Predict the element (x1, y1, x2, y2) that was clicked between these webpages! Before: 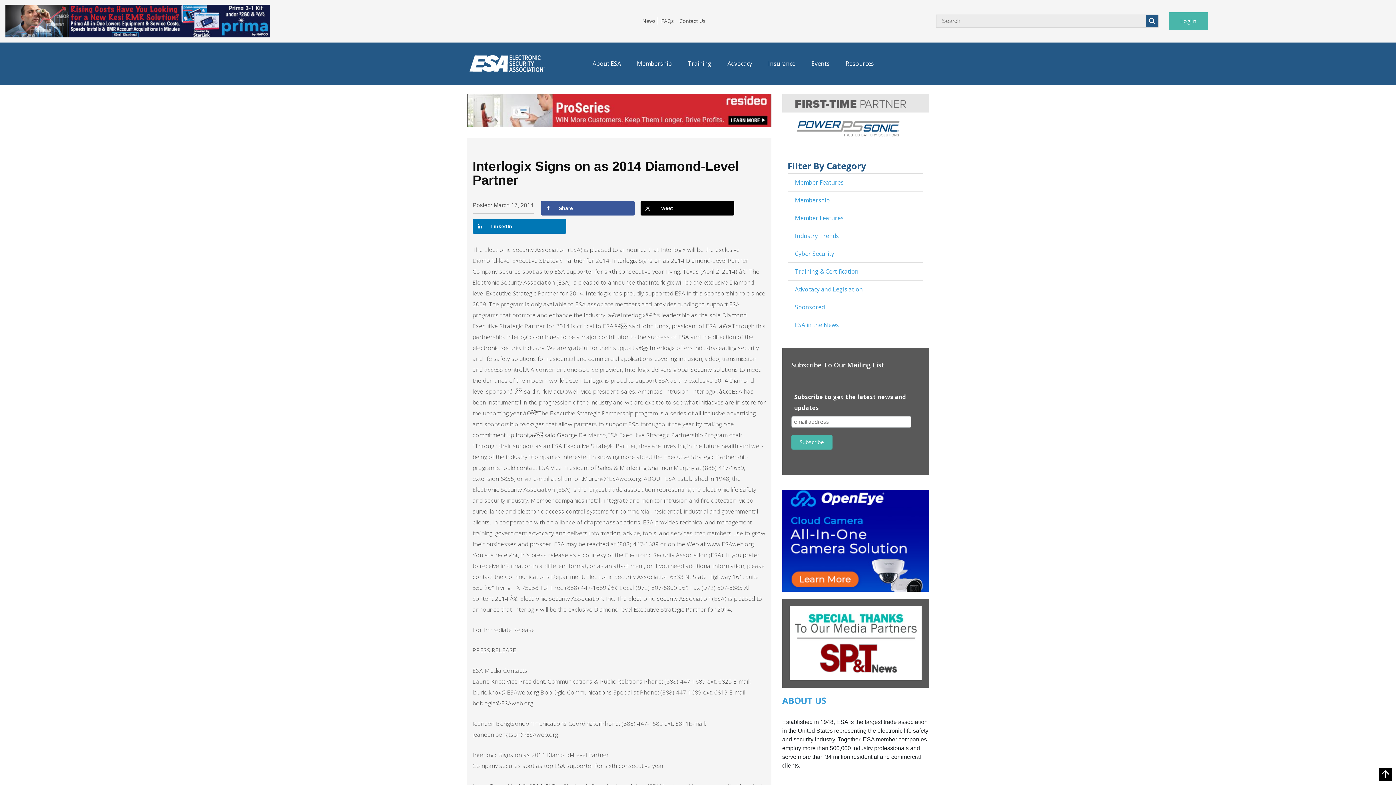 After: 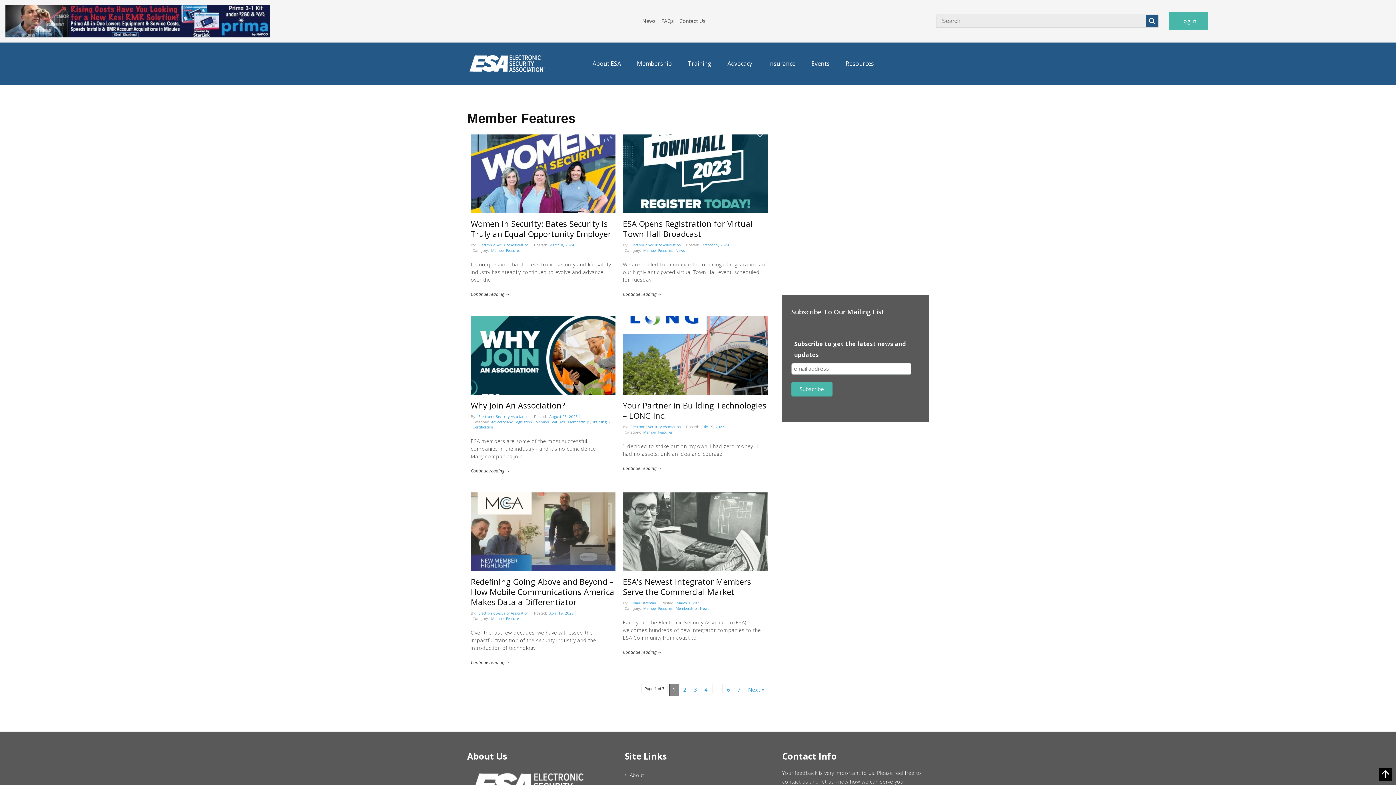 Action: bbox: (795, 214, 843, 222) label: Member Features